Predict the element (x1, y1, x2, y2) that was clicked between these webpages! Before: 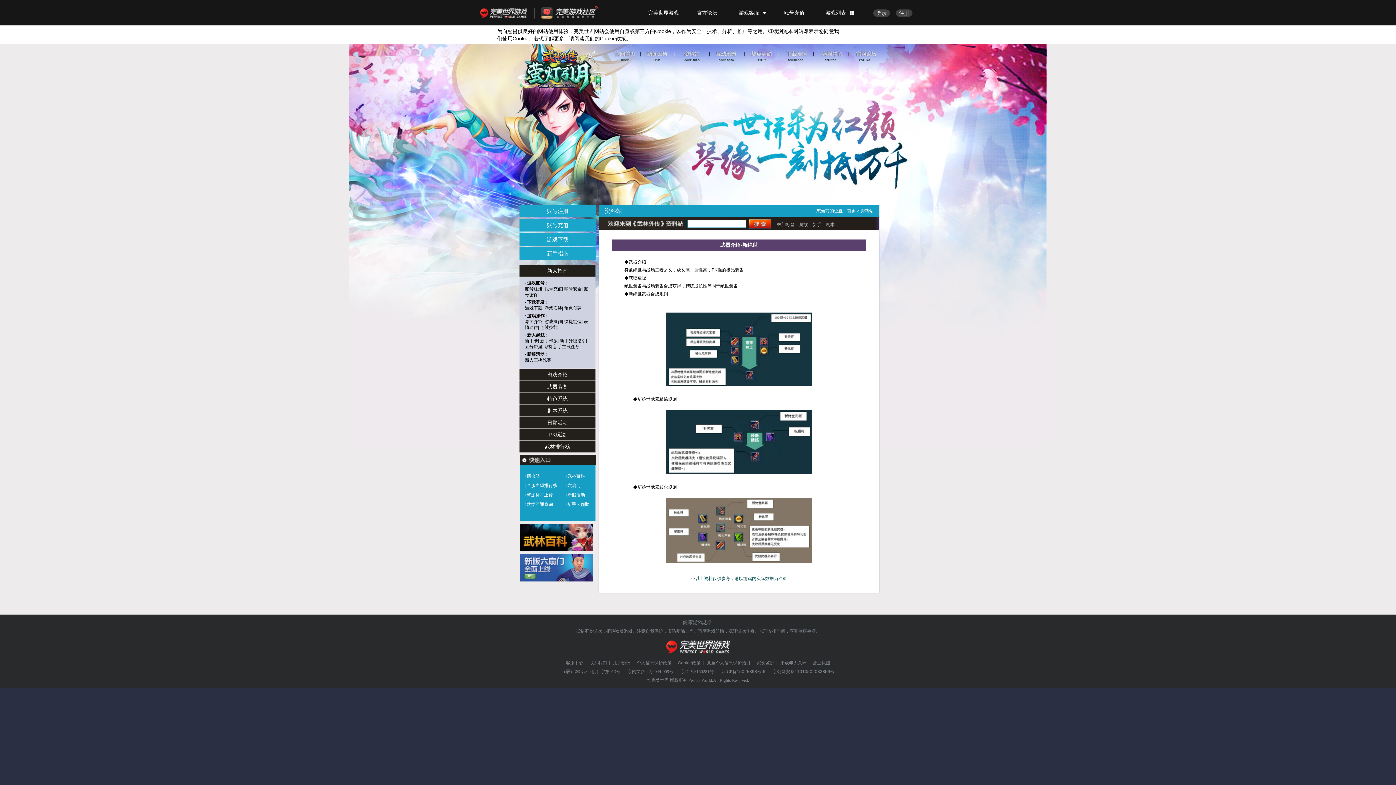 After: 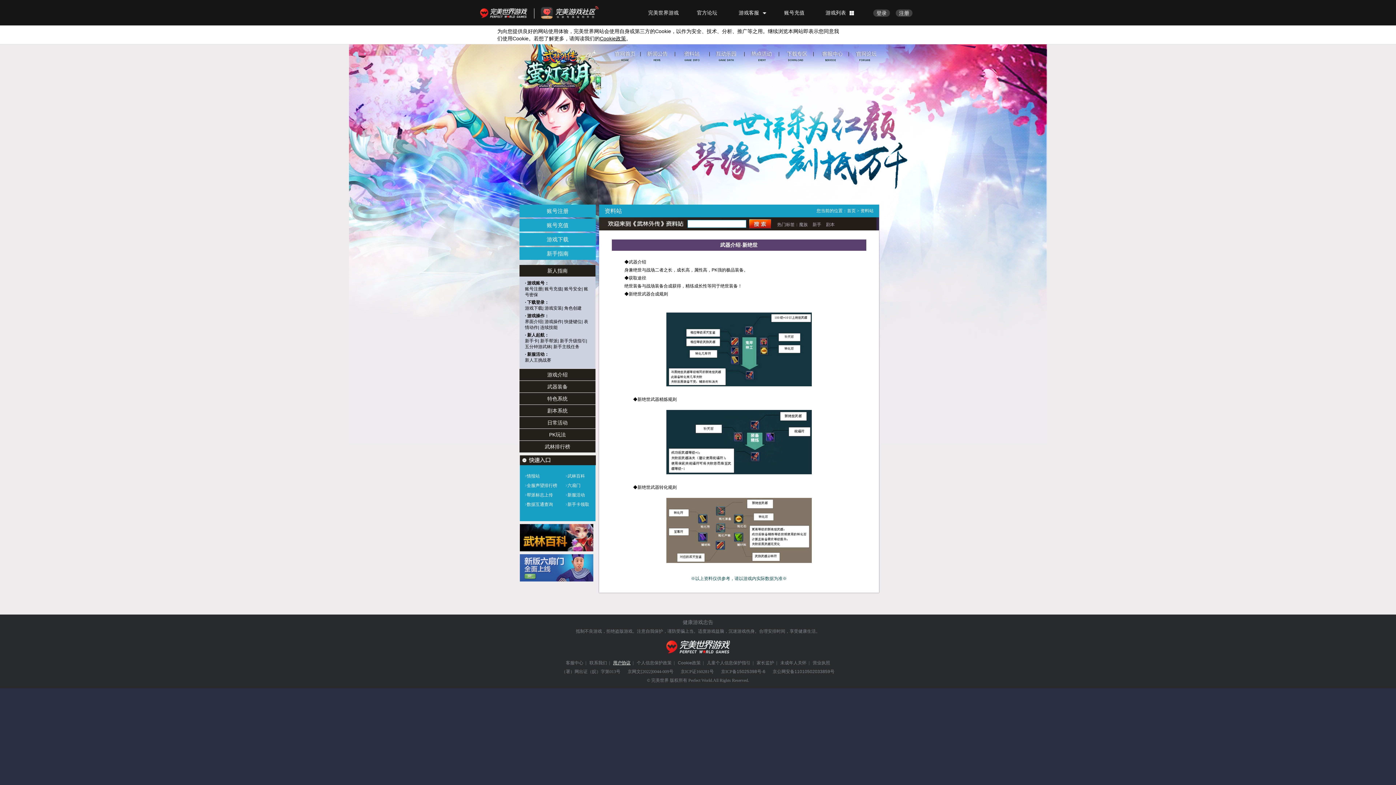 Action: label: 用户协议 bbox: (613, 660, 630, 665)